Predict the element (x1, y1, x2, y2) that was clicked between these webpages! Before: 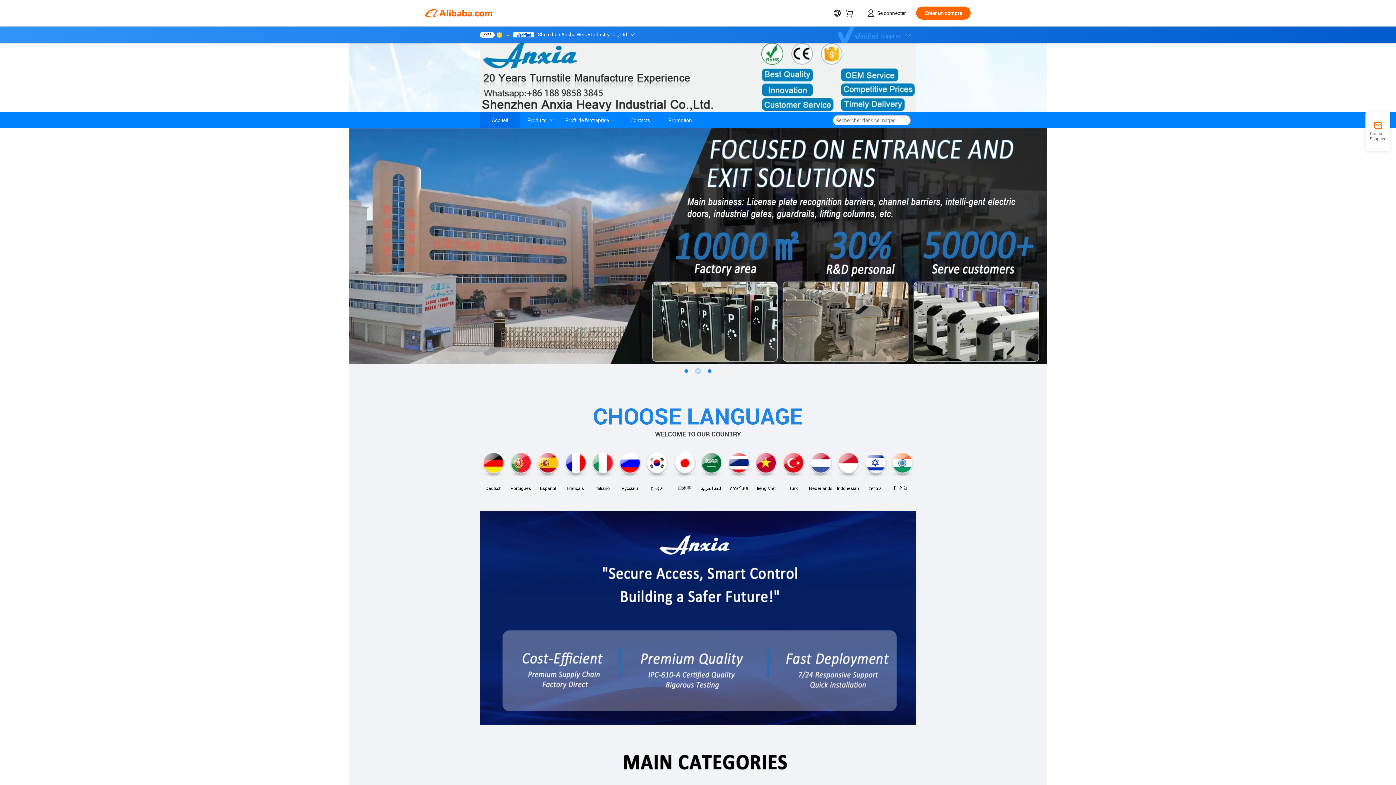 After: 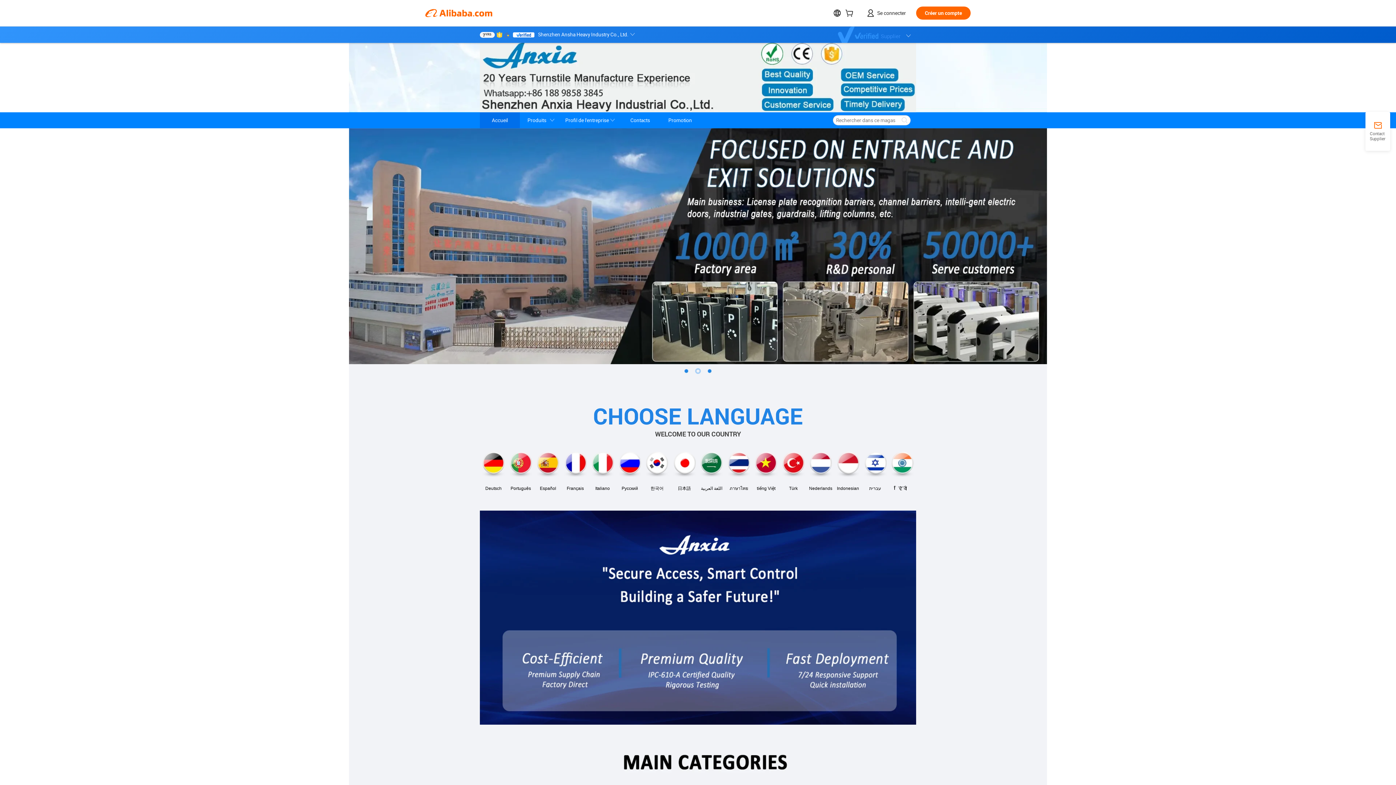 Action: bbox: (504, 31, 510, 37)